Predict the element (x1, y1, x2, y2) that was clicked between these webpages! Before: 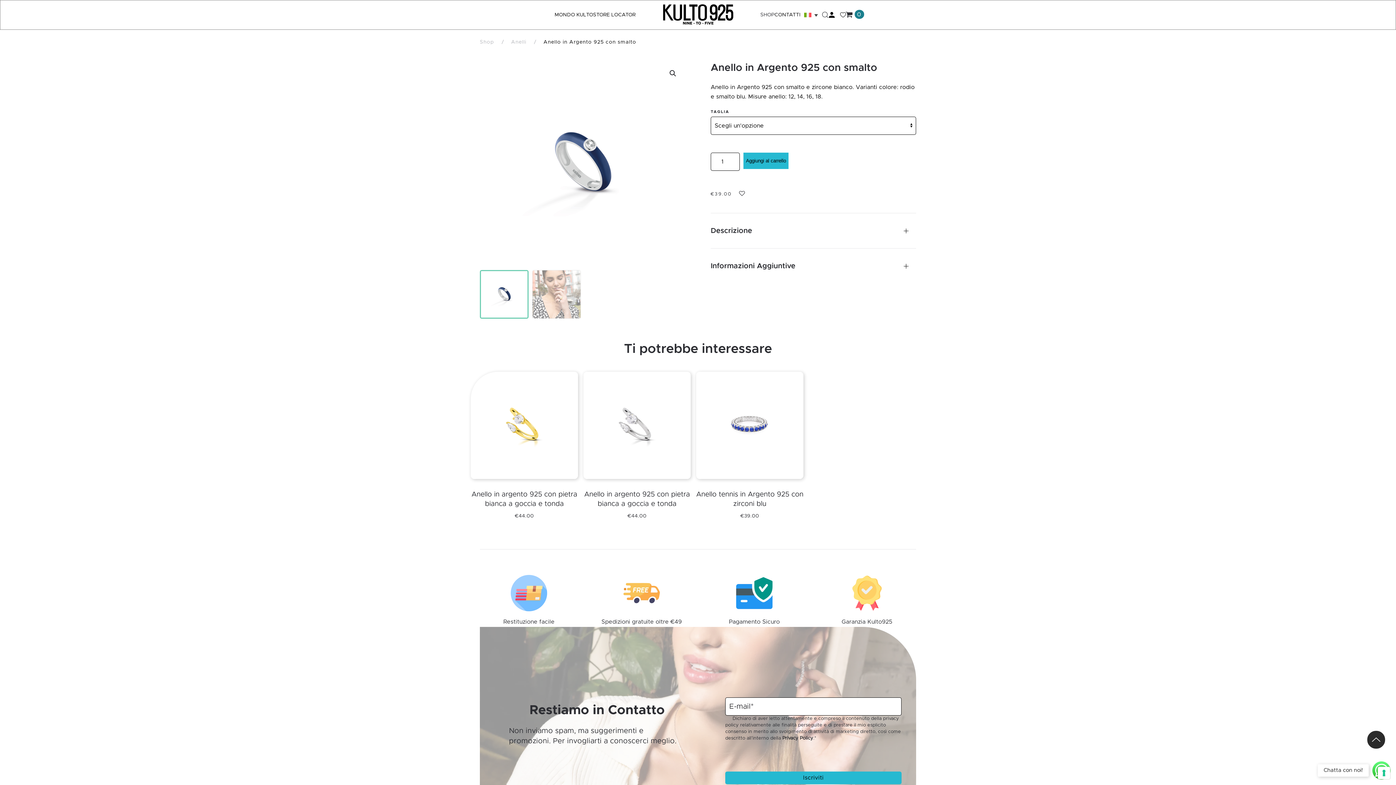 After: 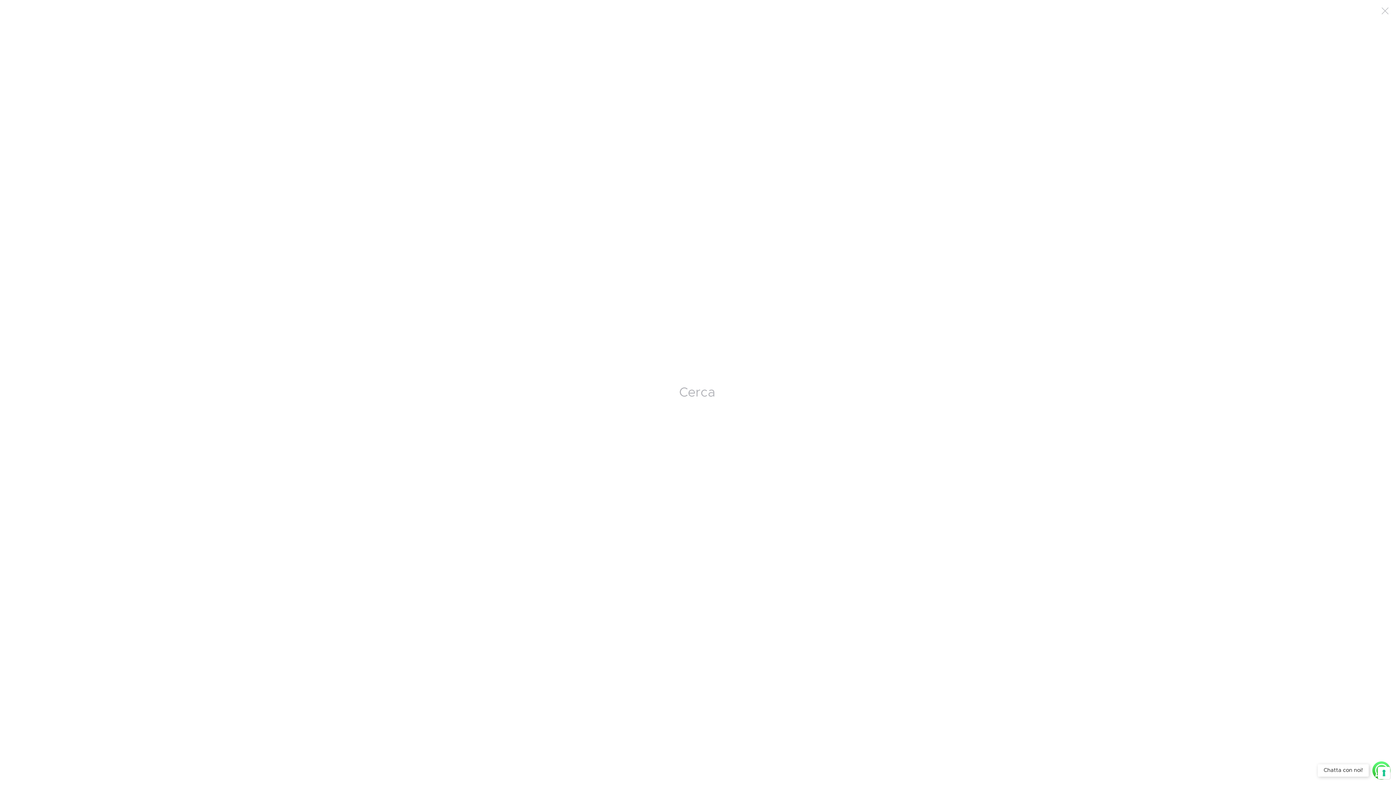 Action: label: Open Search bbox: (821, 0, 828, 29)